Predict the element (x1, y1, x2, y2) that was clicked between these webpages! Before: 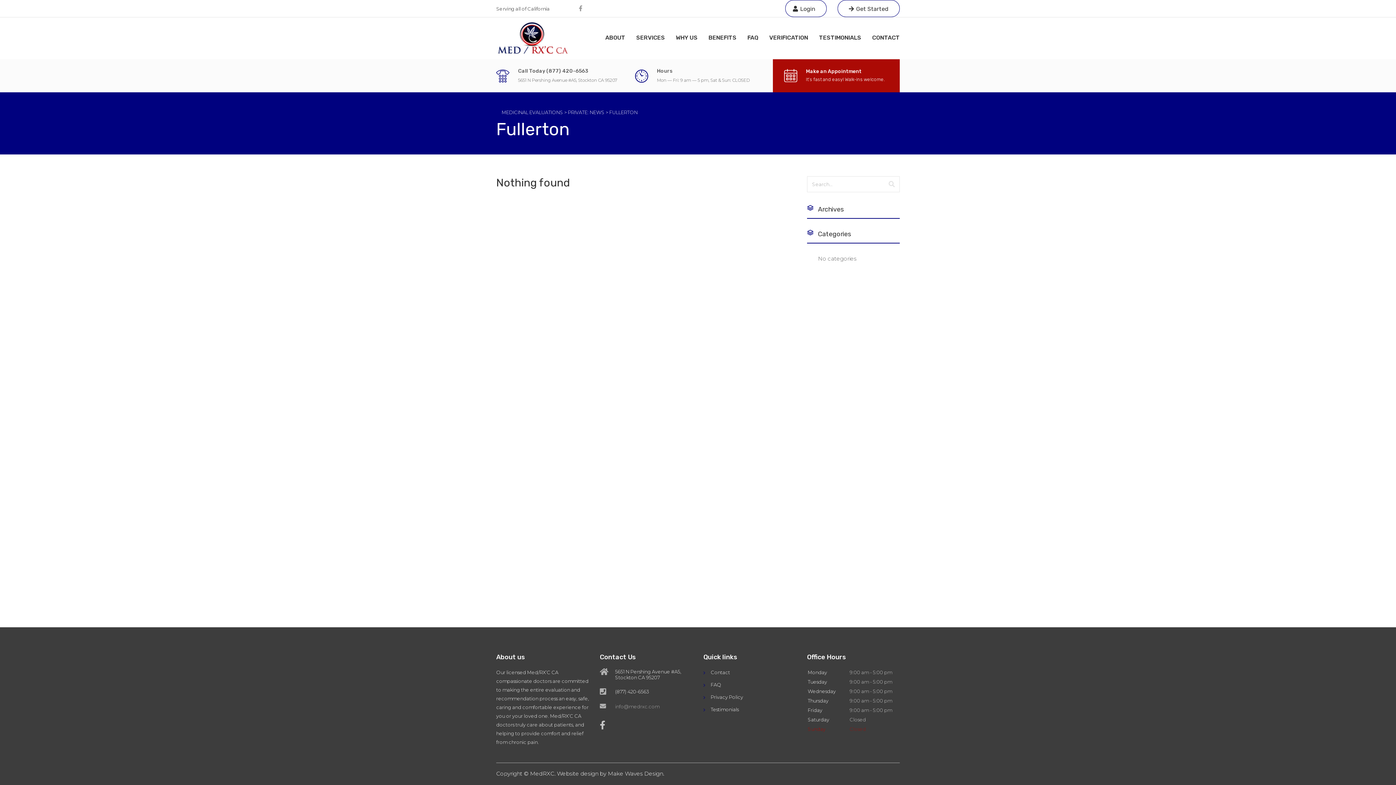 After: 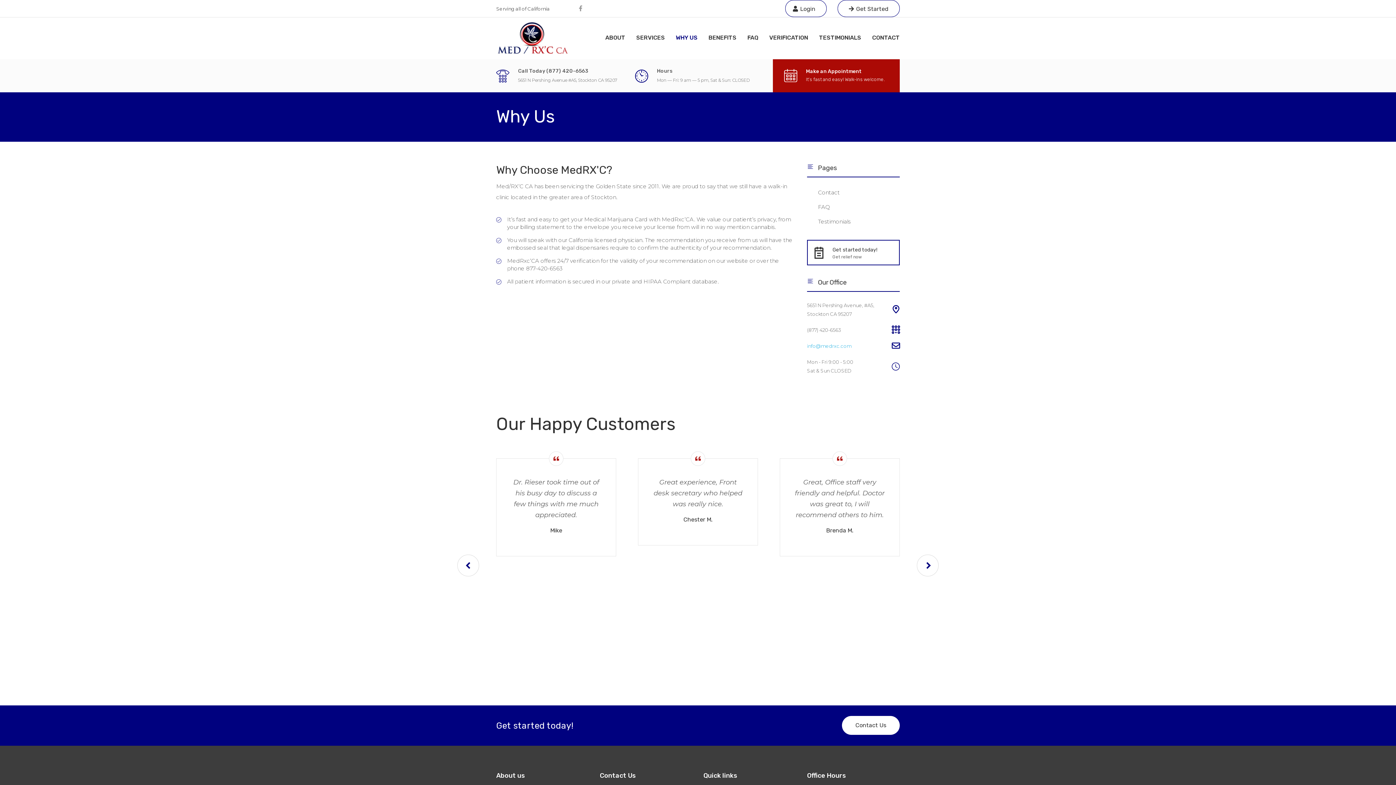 Action: bbox: (670, 32, 703, 43) label: WHY US